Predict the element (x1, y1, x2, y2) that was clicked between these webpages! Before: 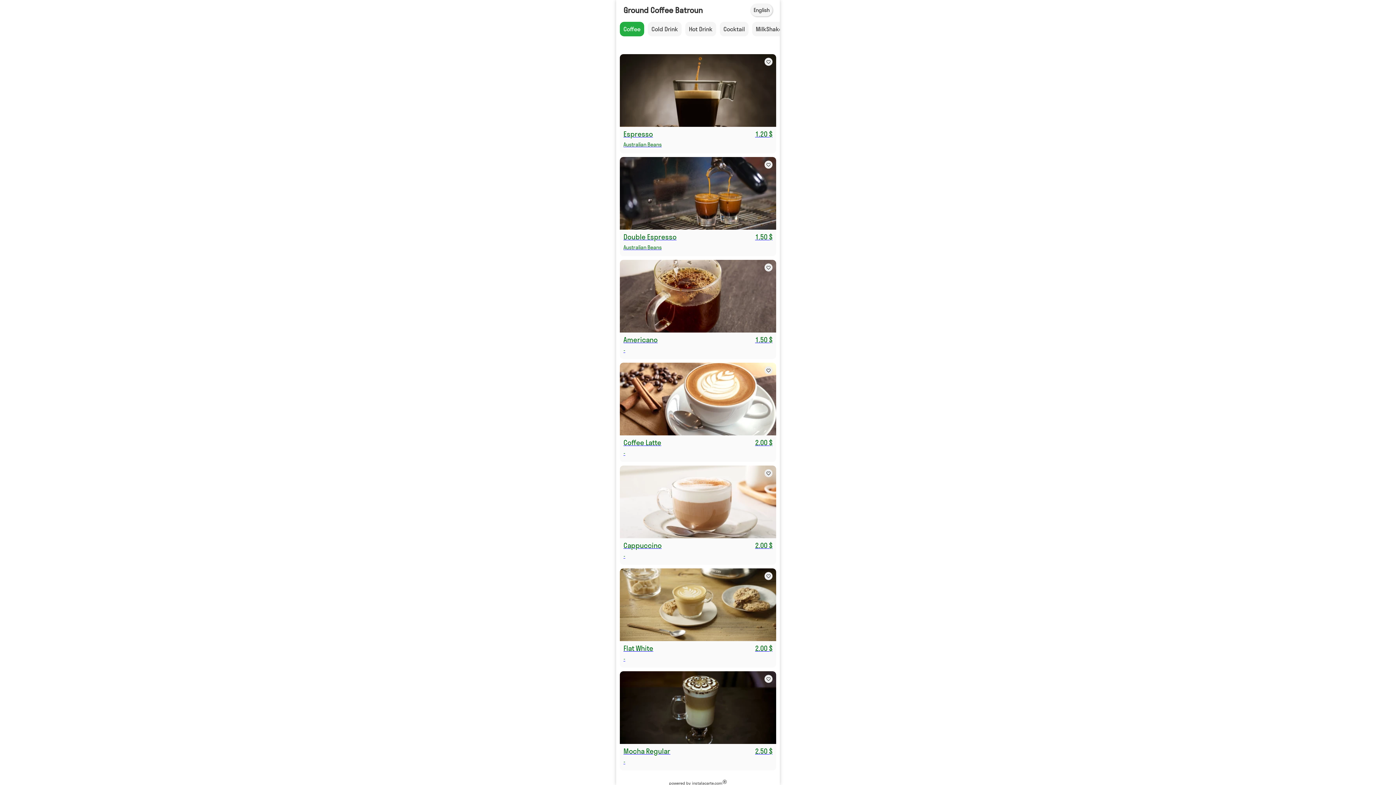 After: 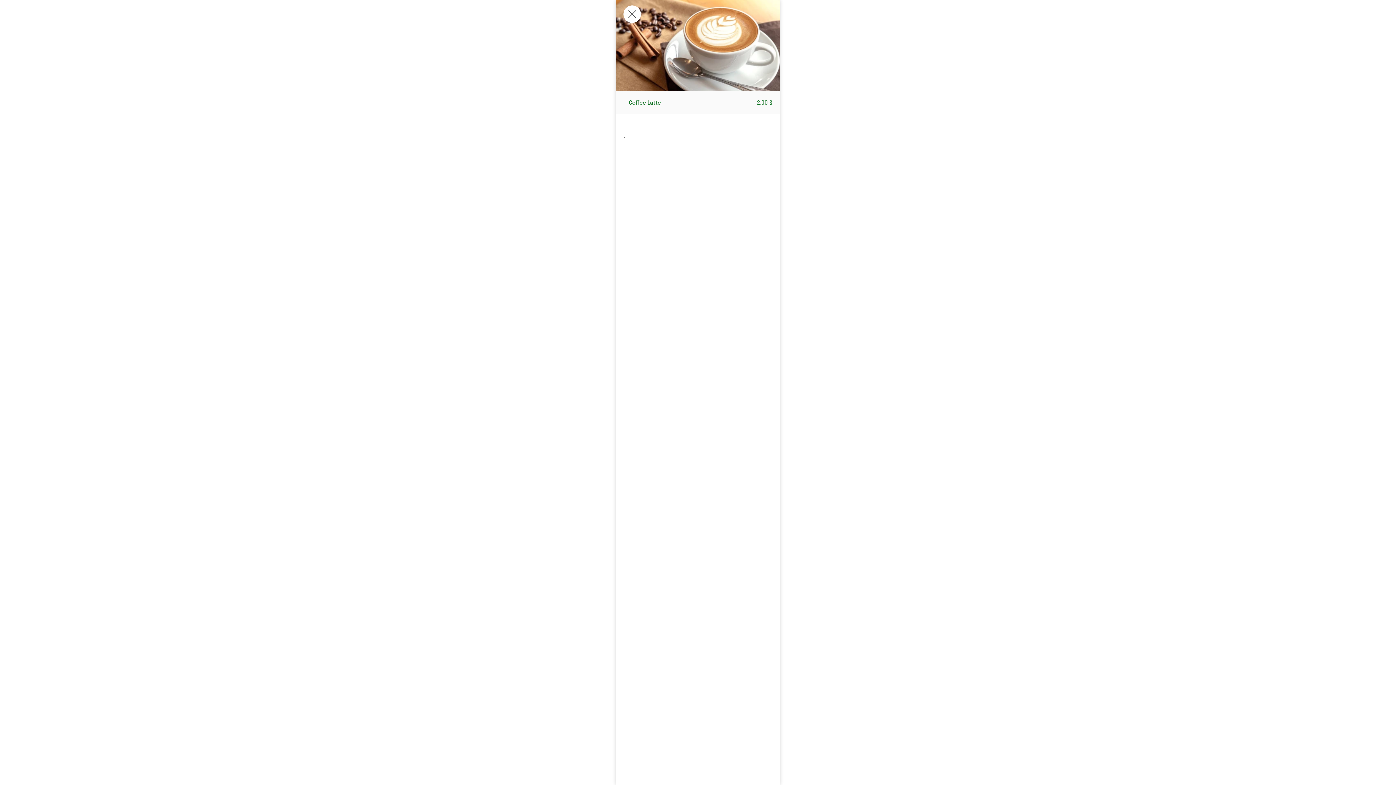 Action: bbox: (764, 366, 772, 374)